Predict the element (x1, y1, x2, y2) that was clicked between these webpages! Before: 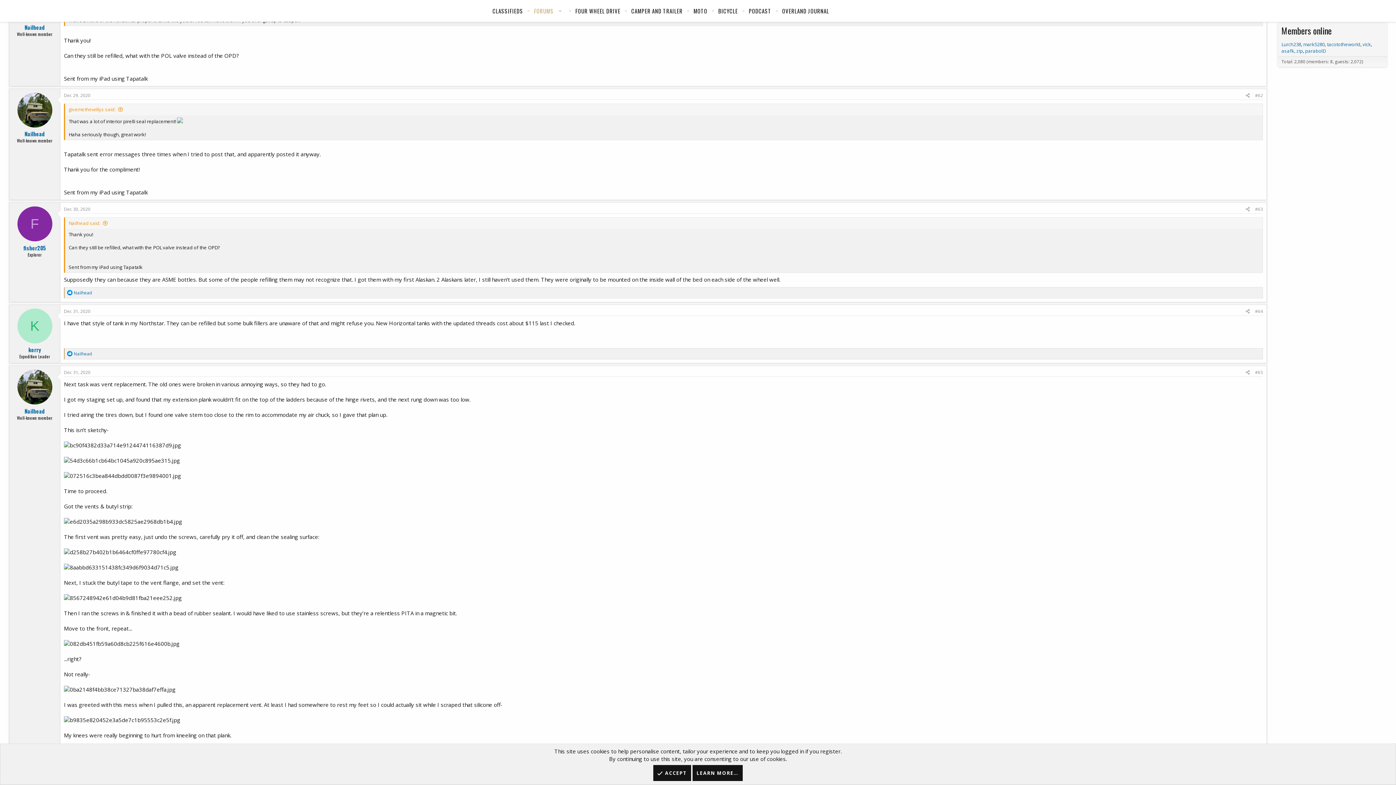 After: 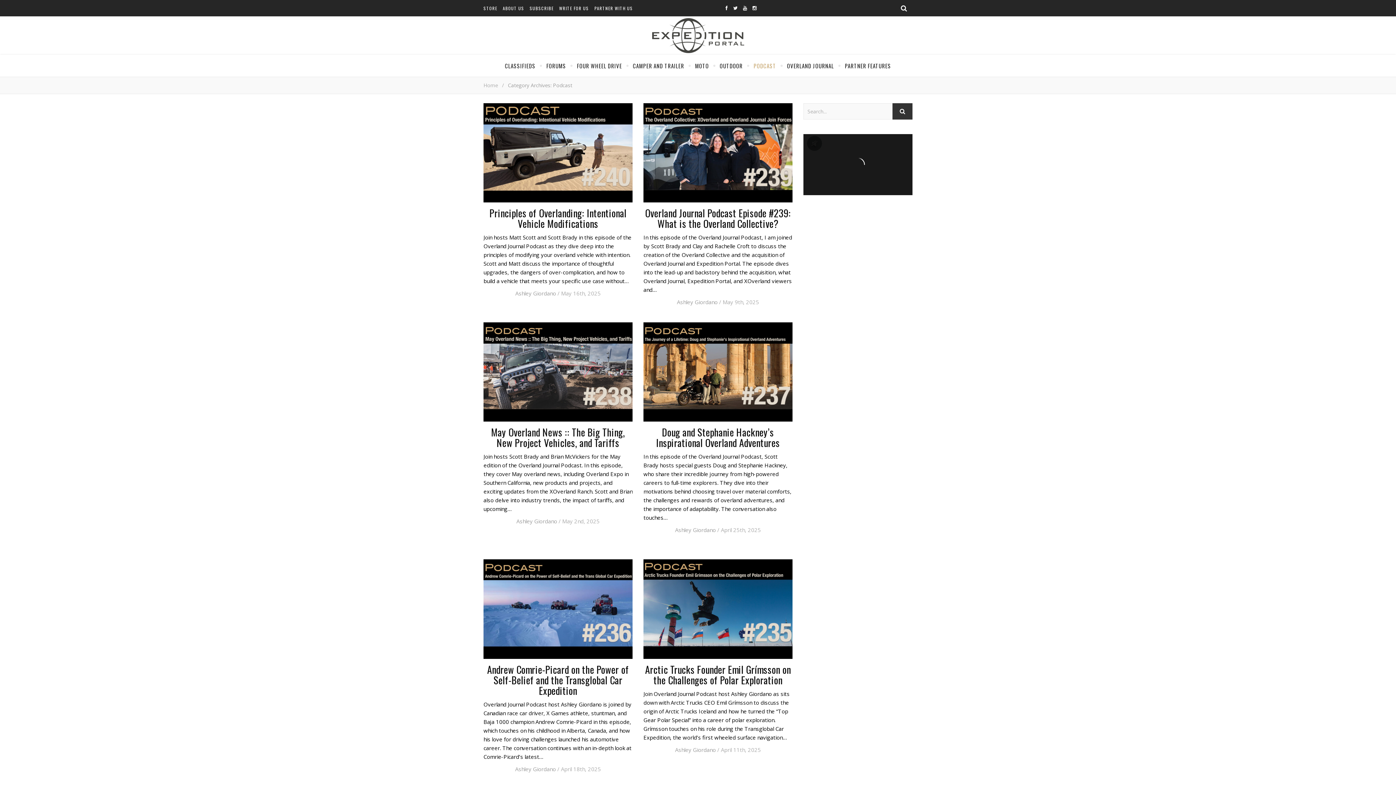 Action: label: PODCAST bbox: (743, 0, 777, 21)